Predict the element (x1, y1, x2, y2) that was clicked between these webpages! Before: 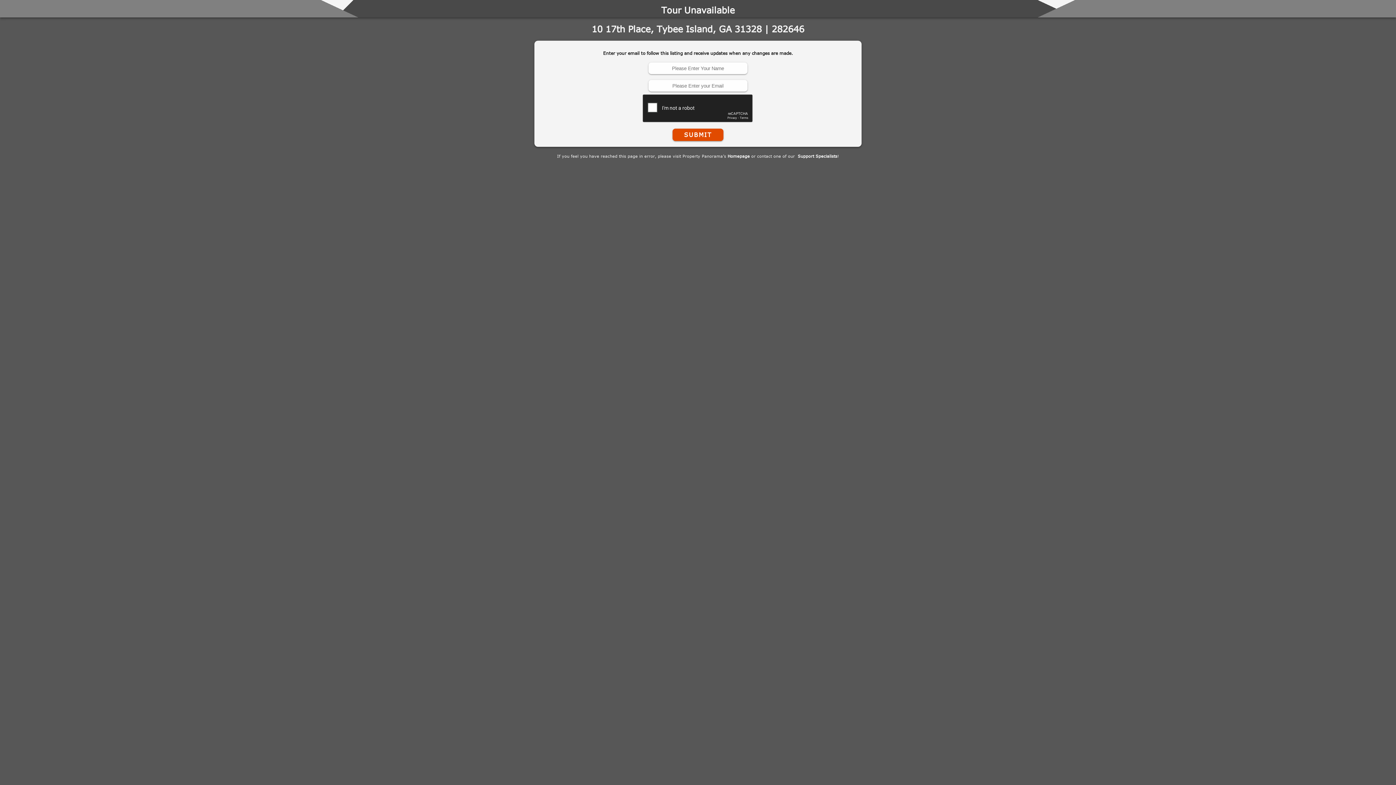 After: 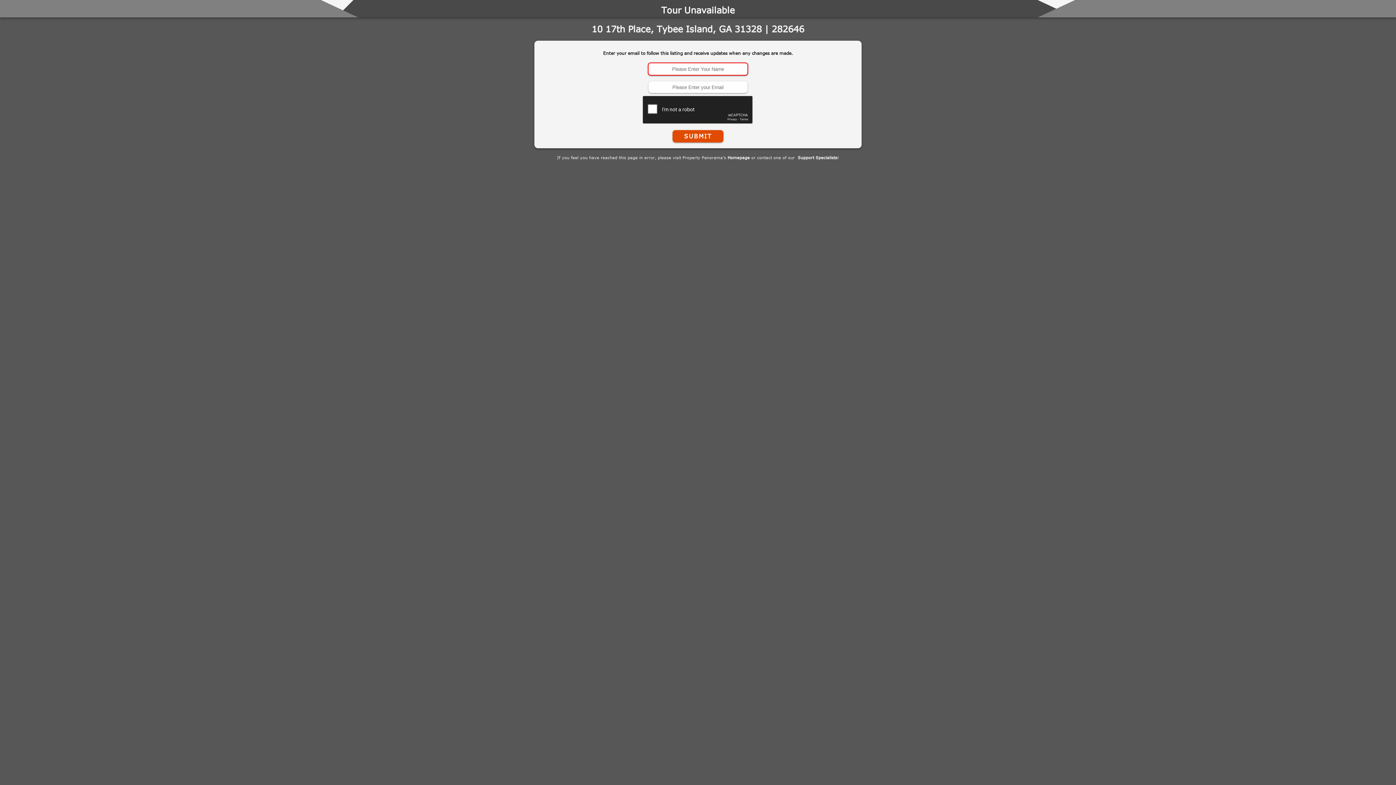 Action: label: SUBMIT bbox: (672, 128, 723, 140)